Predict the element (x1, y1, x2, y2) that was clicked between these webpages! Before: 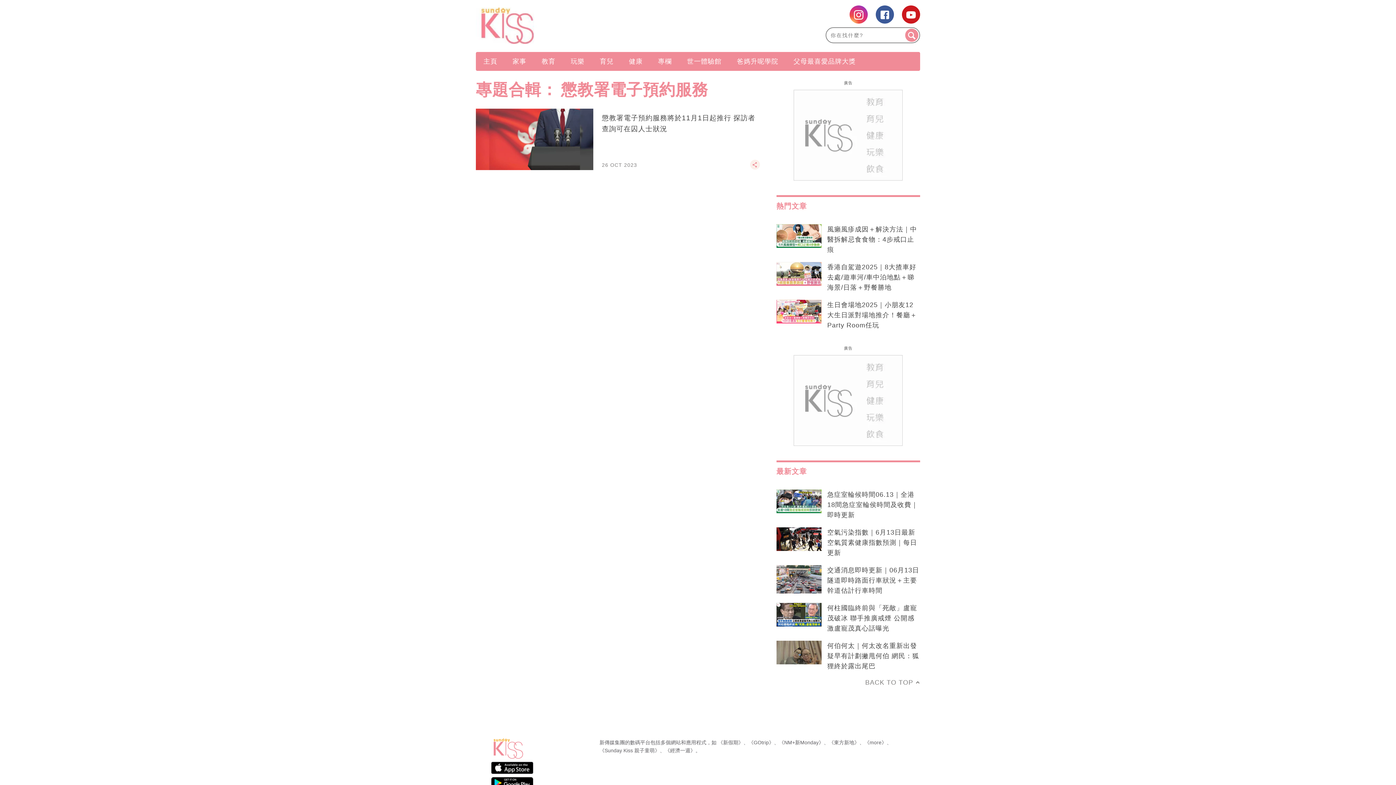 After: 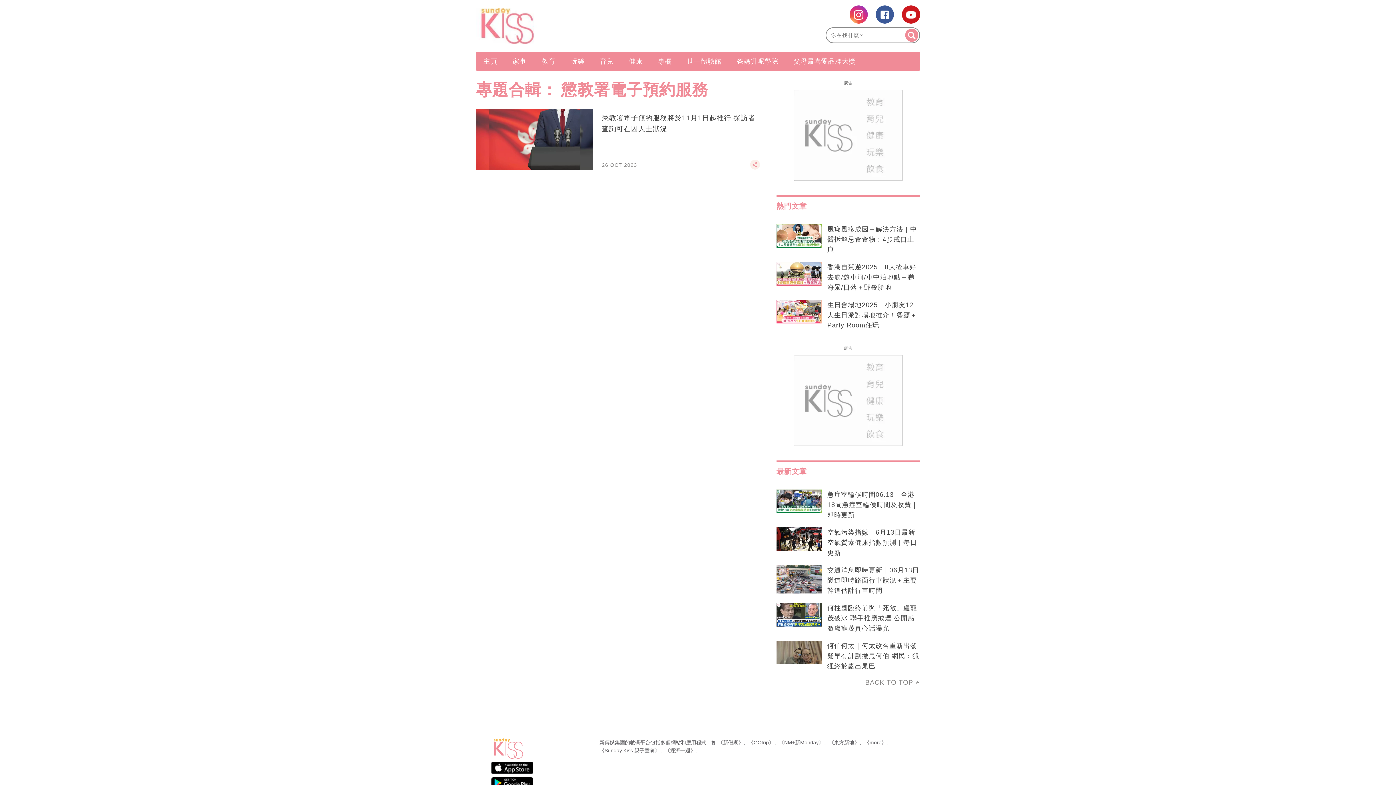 Action: bbox: (829, 740, 859, 745) label: 《東方新地》